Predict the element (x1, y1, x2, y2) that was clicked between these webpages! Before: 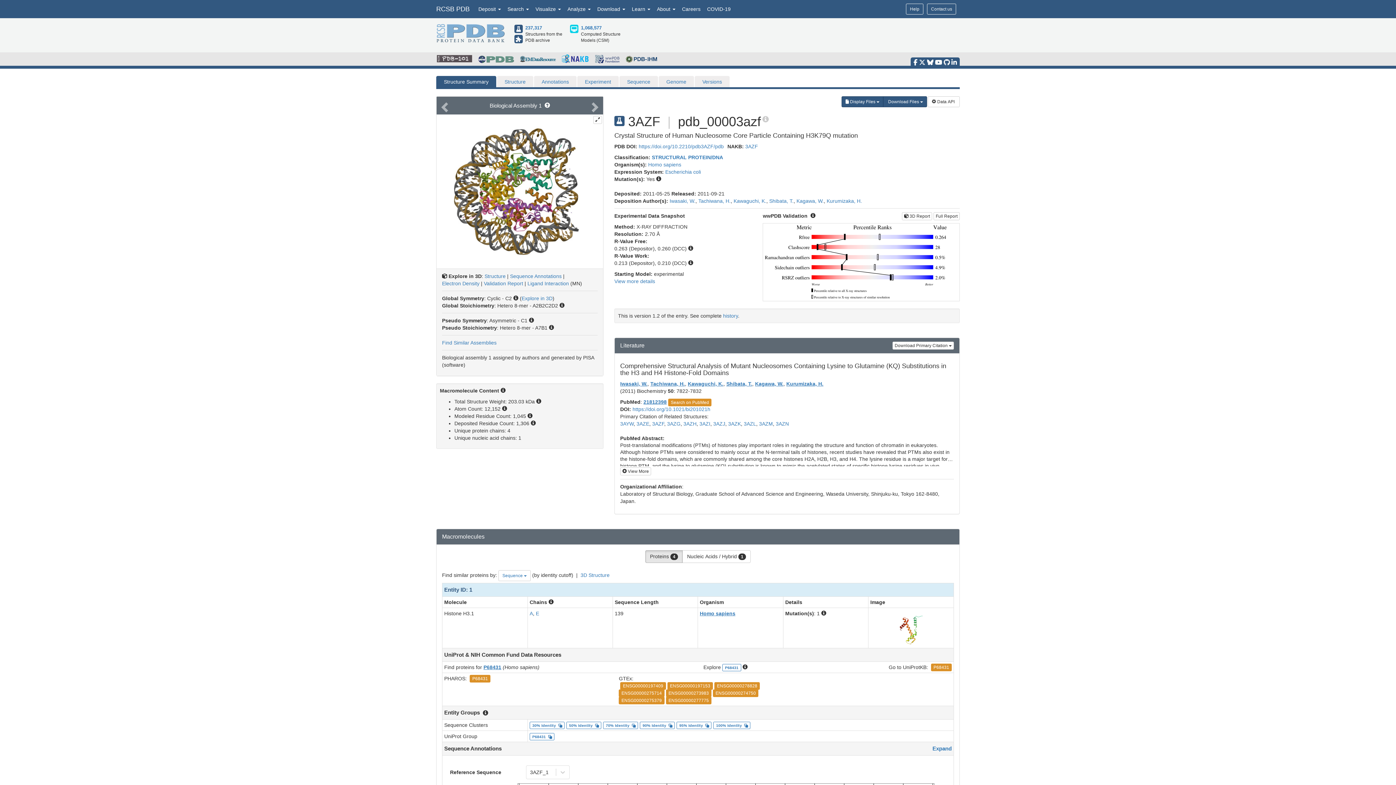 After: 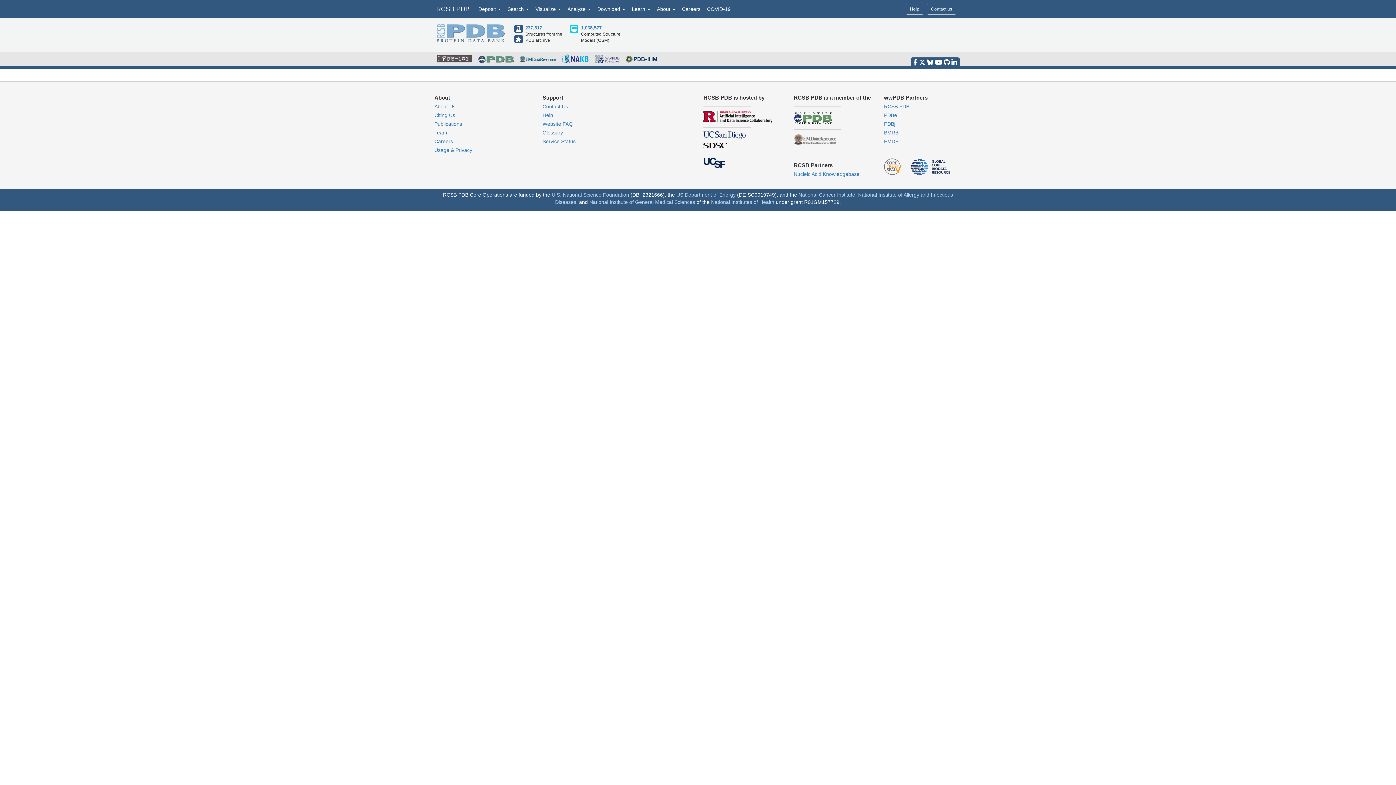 Action: bbox: (733, 198, 766, 204) label: Kawaguchi, K.